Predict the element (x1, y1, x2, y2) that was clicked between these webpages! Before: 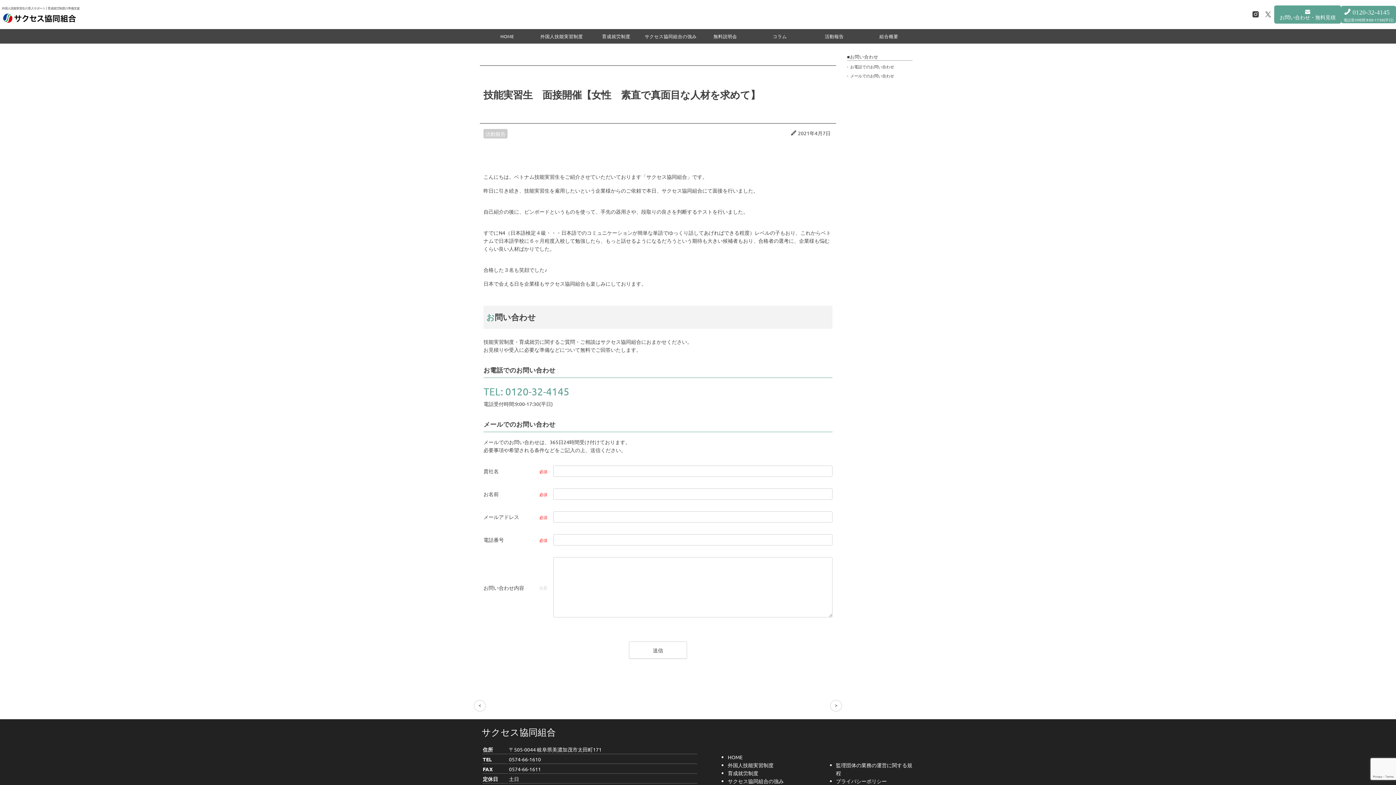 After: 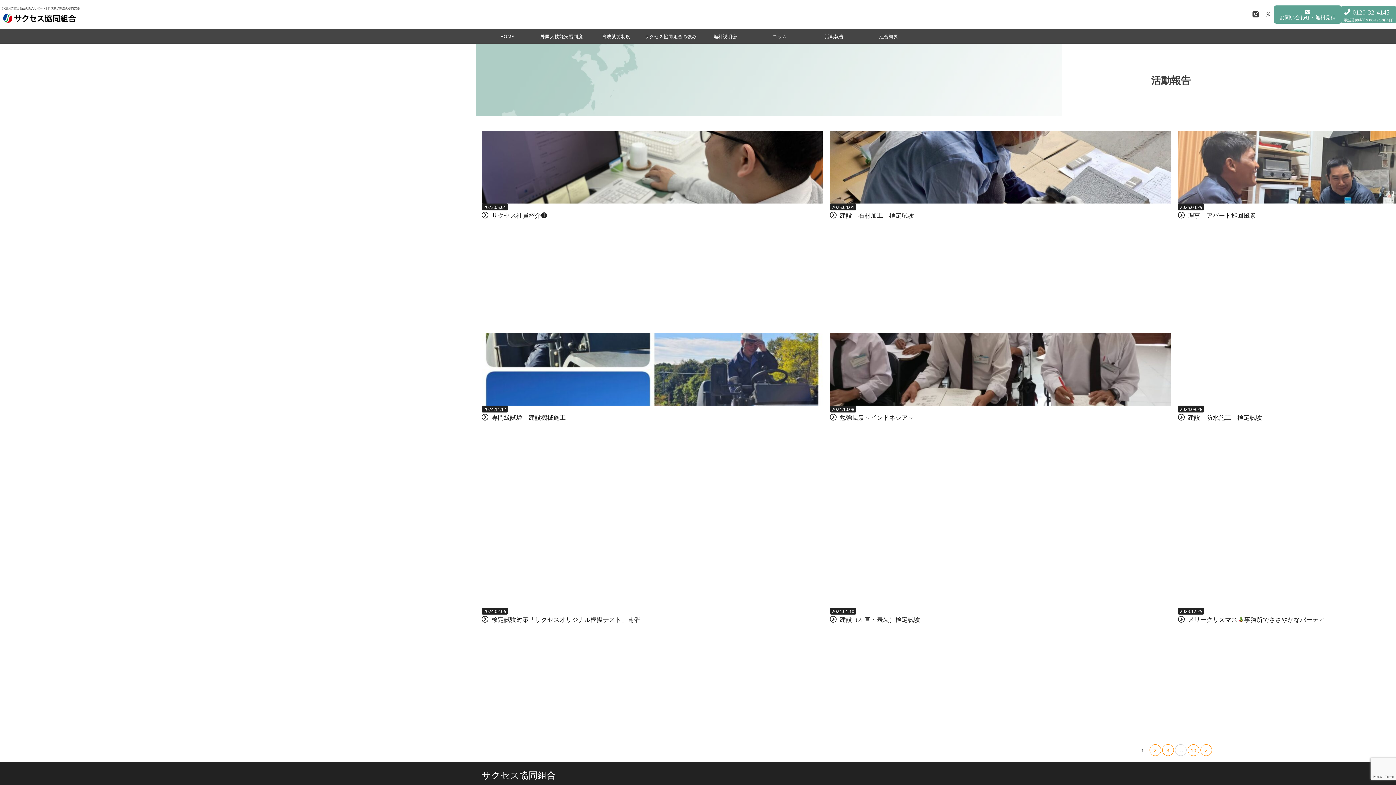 Action: bbox: (807, 29, 861, 43) label: 活動報告